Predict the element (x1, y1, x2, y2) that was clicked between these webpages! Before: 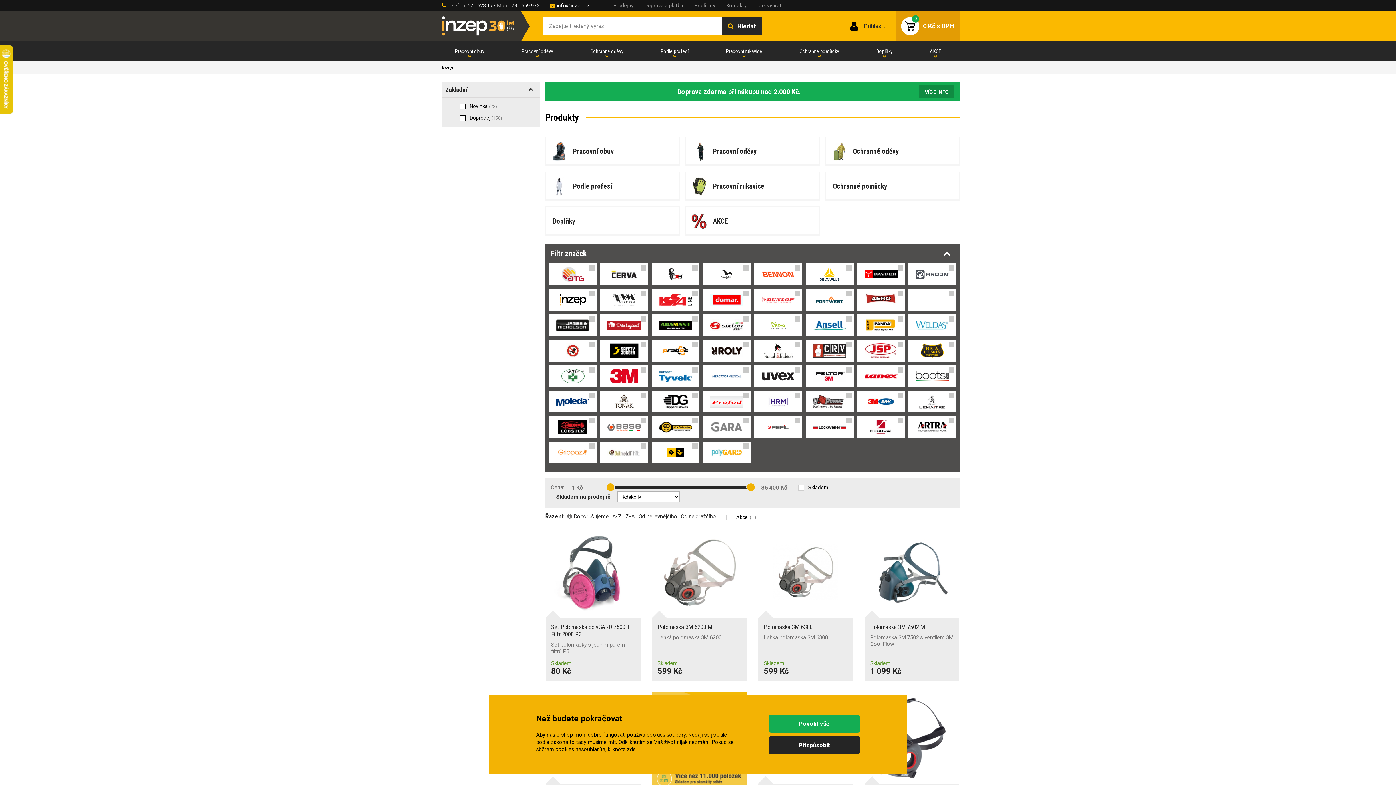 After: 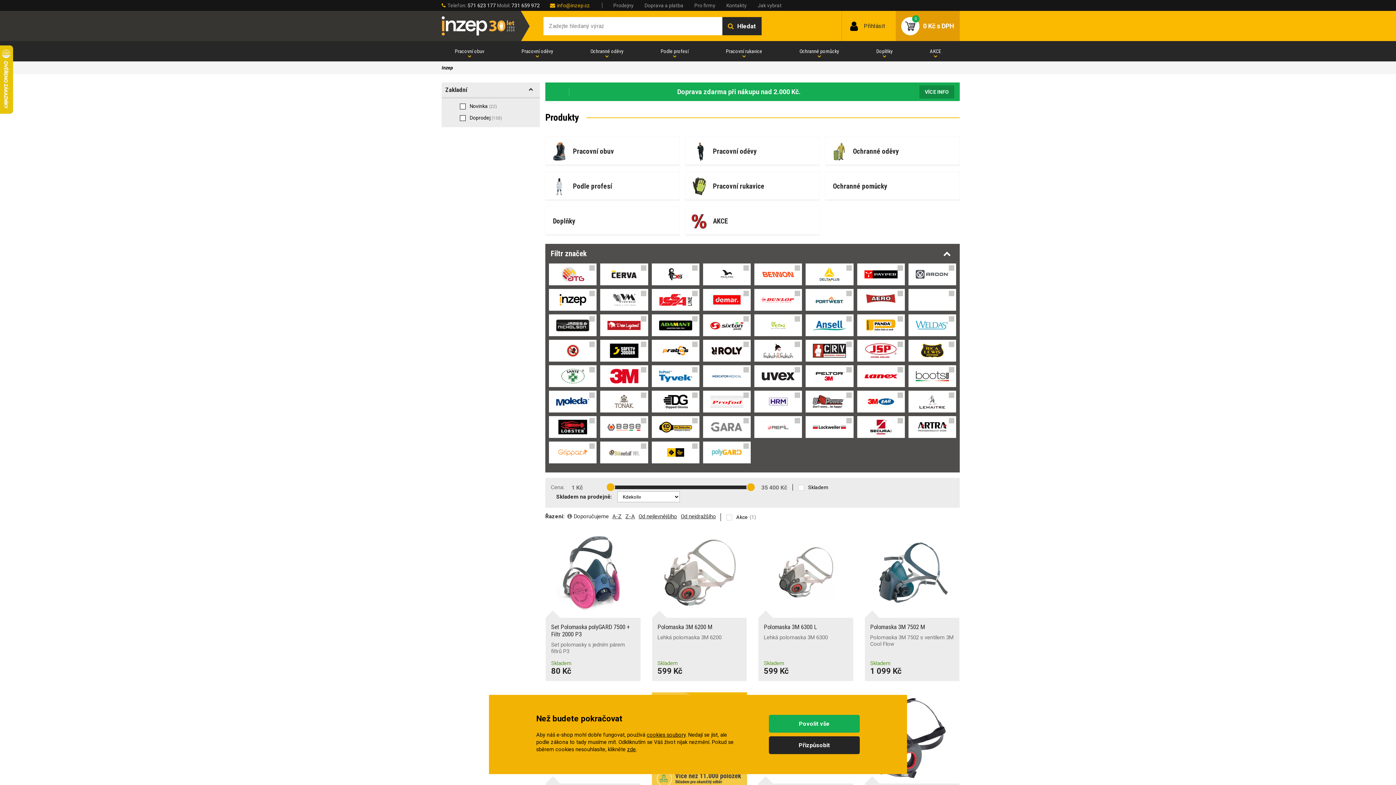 Action: label: info@inzep.cz bbox: (541, 2, 590, 8)